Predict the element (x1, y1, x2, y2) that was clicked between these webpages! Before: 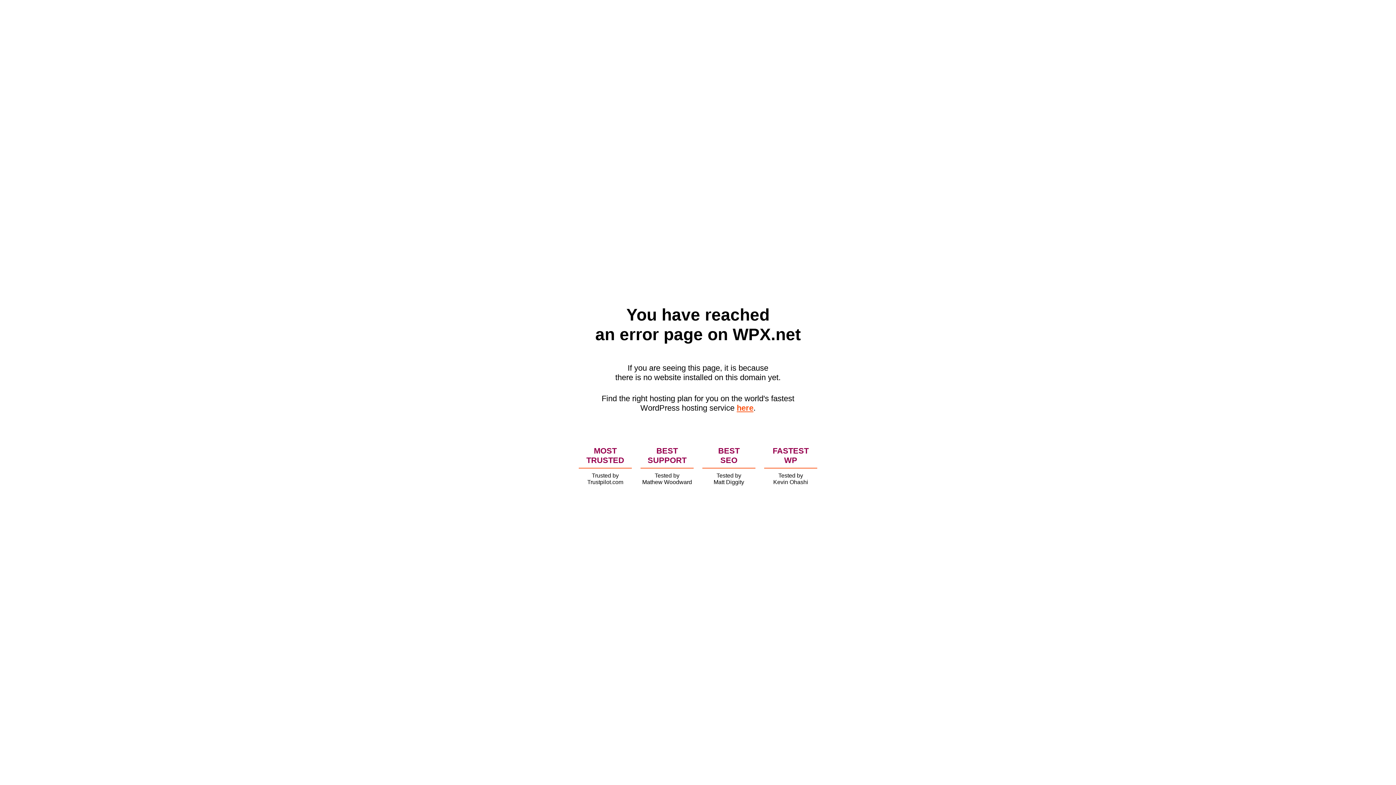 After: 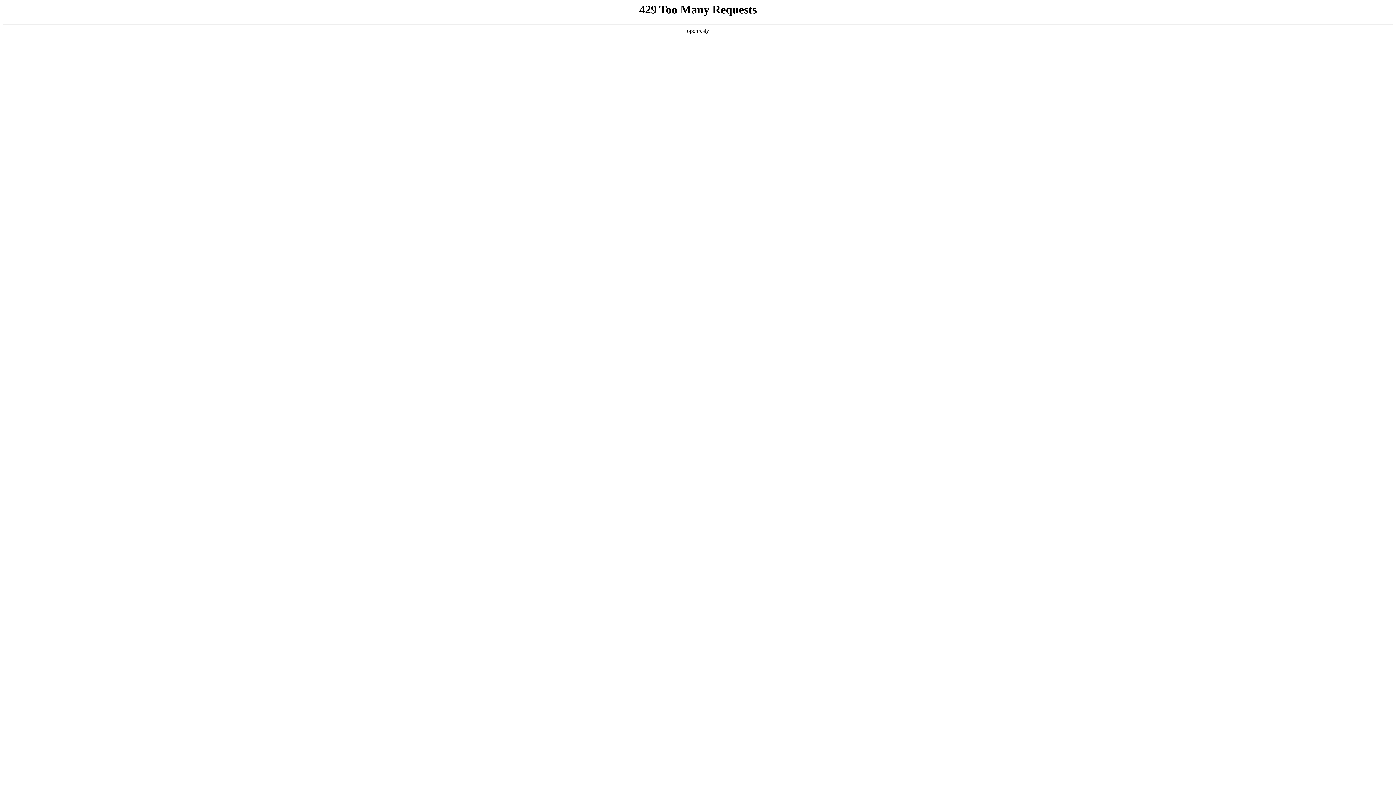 Action: label: here bbox: (736, 403, 753, 412)